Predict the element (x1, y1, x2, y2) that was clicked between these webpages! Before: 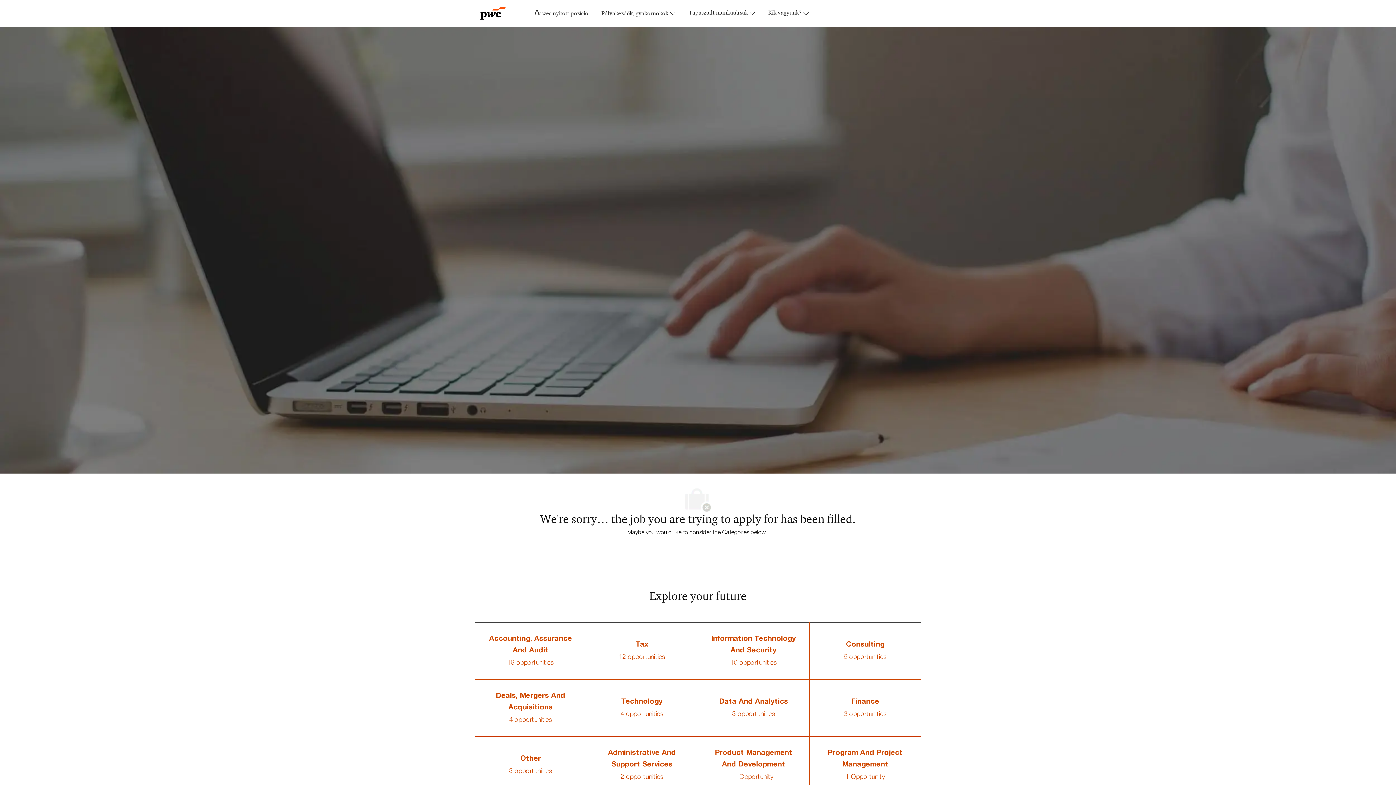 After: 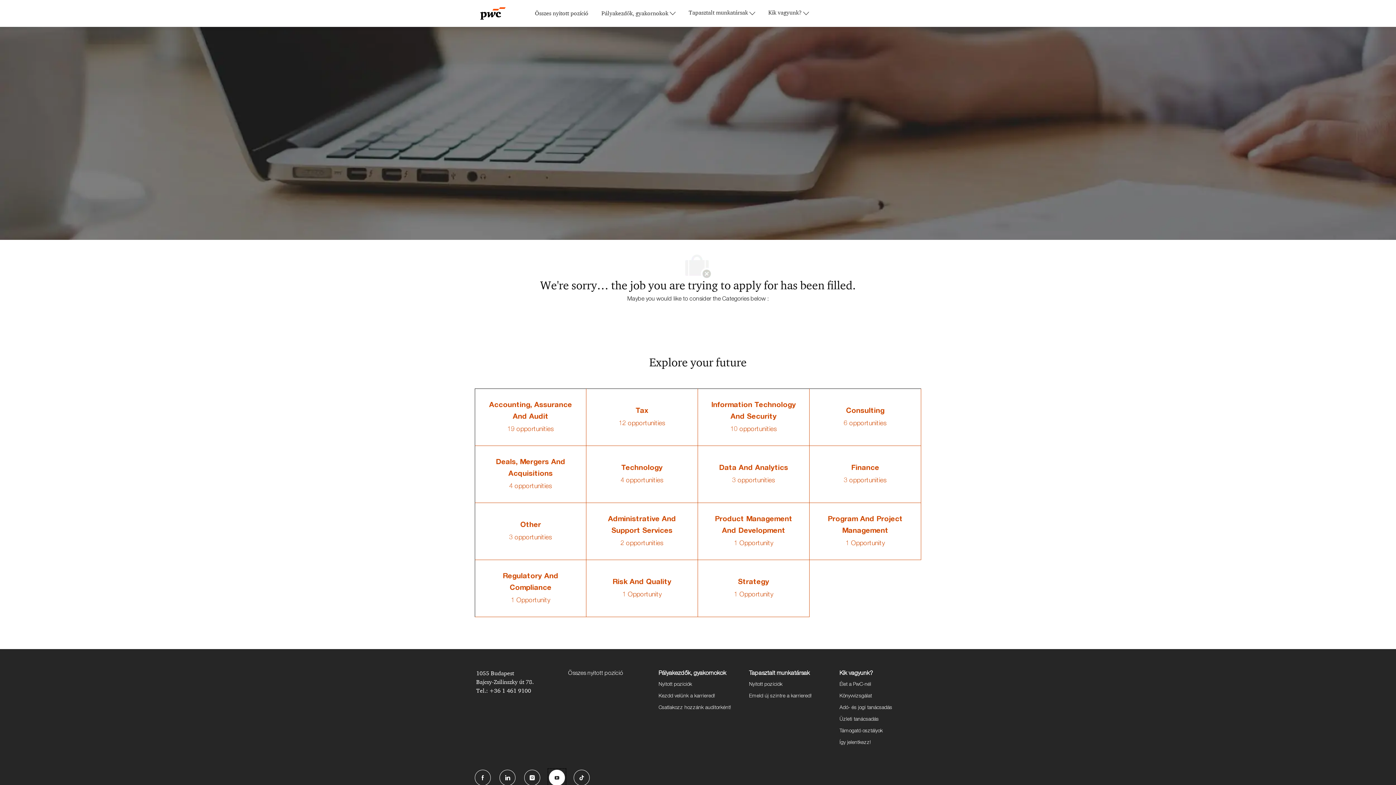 Action: bbox: (549, 677, 565, 693)